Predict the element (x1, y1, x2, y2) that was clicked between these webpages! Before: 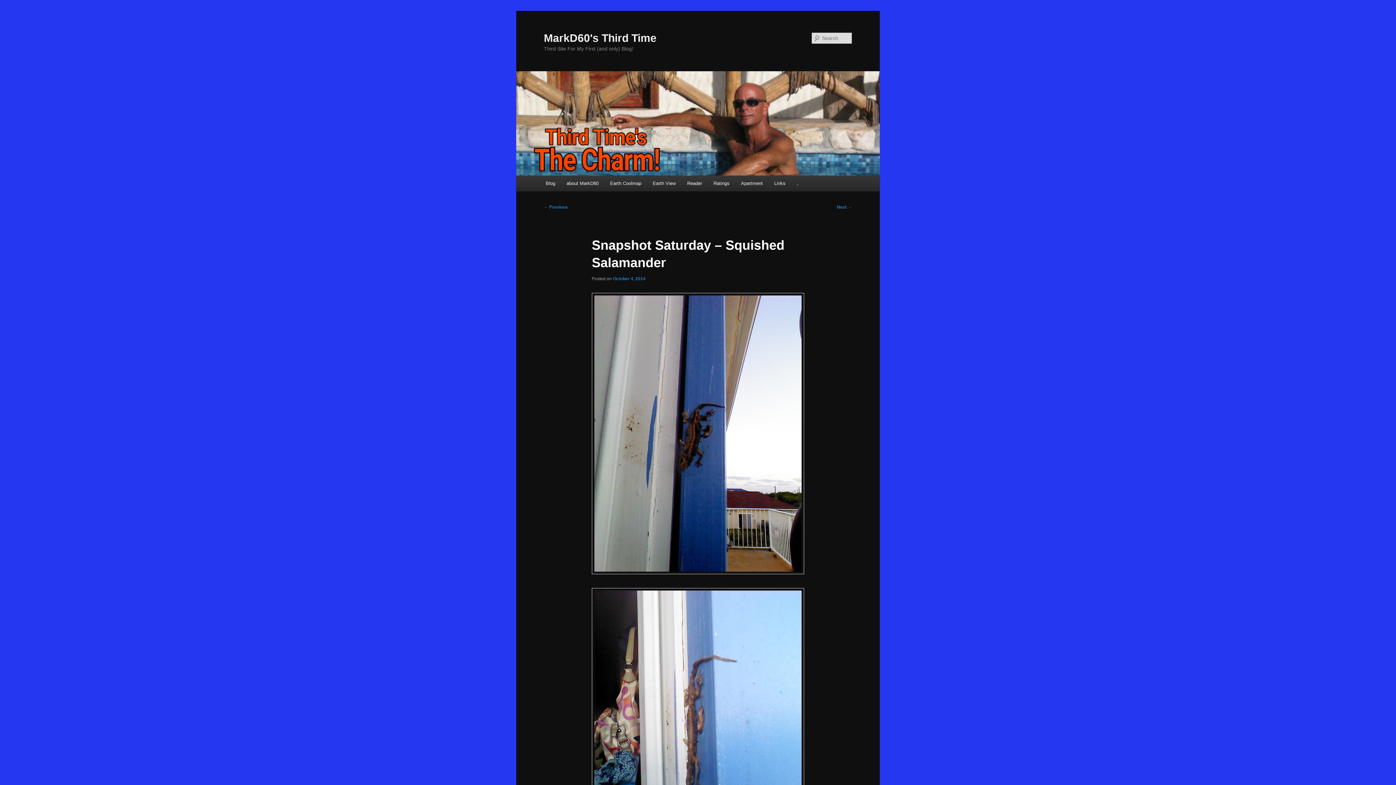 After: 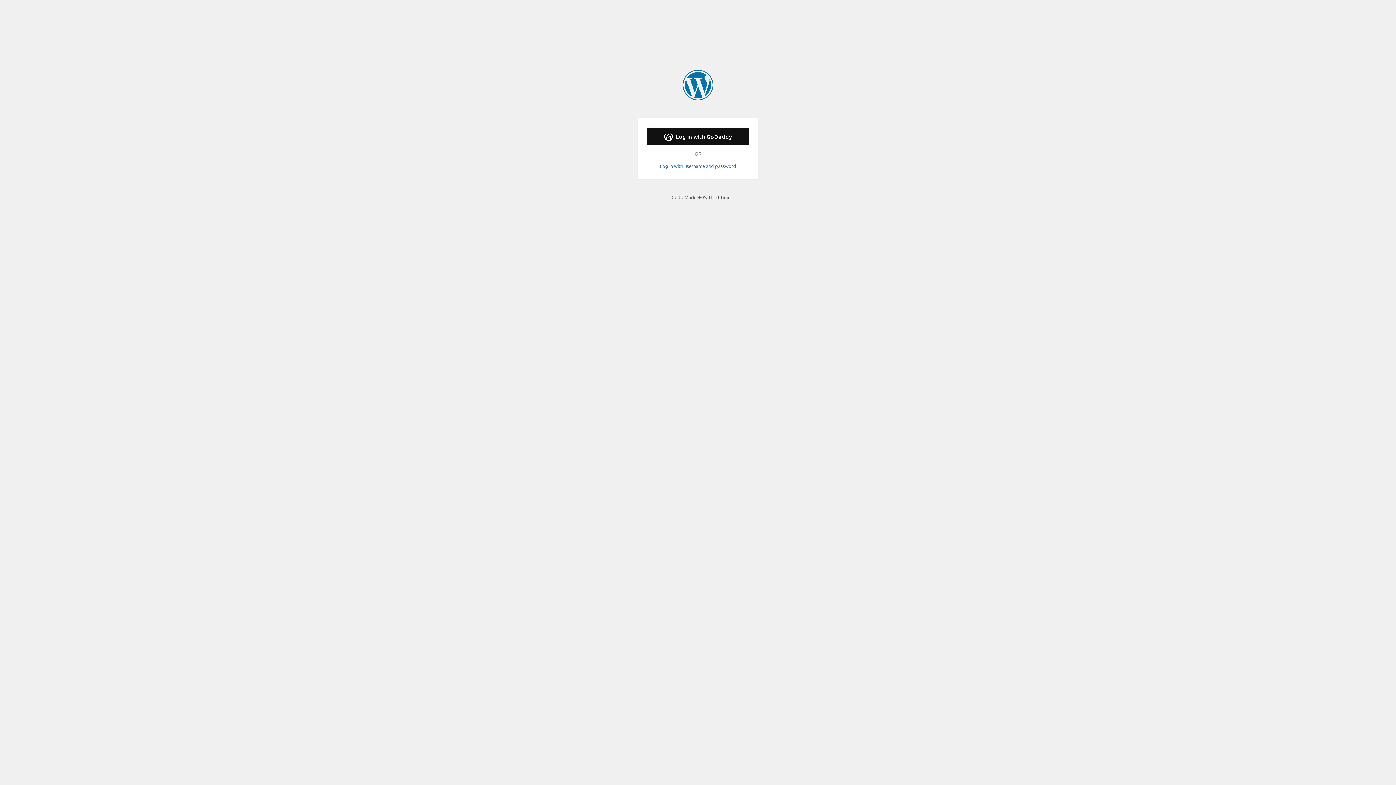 Action: bbox: (791, 175, 804, 191) label: ,